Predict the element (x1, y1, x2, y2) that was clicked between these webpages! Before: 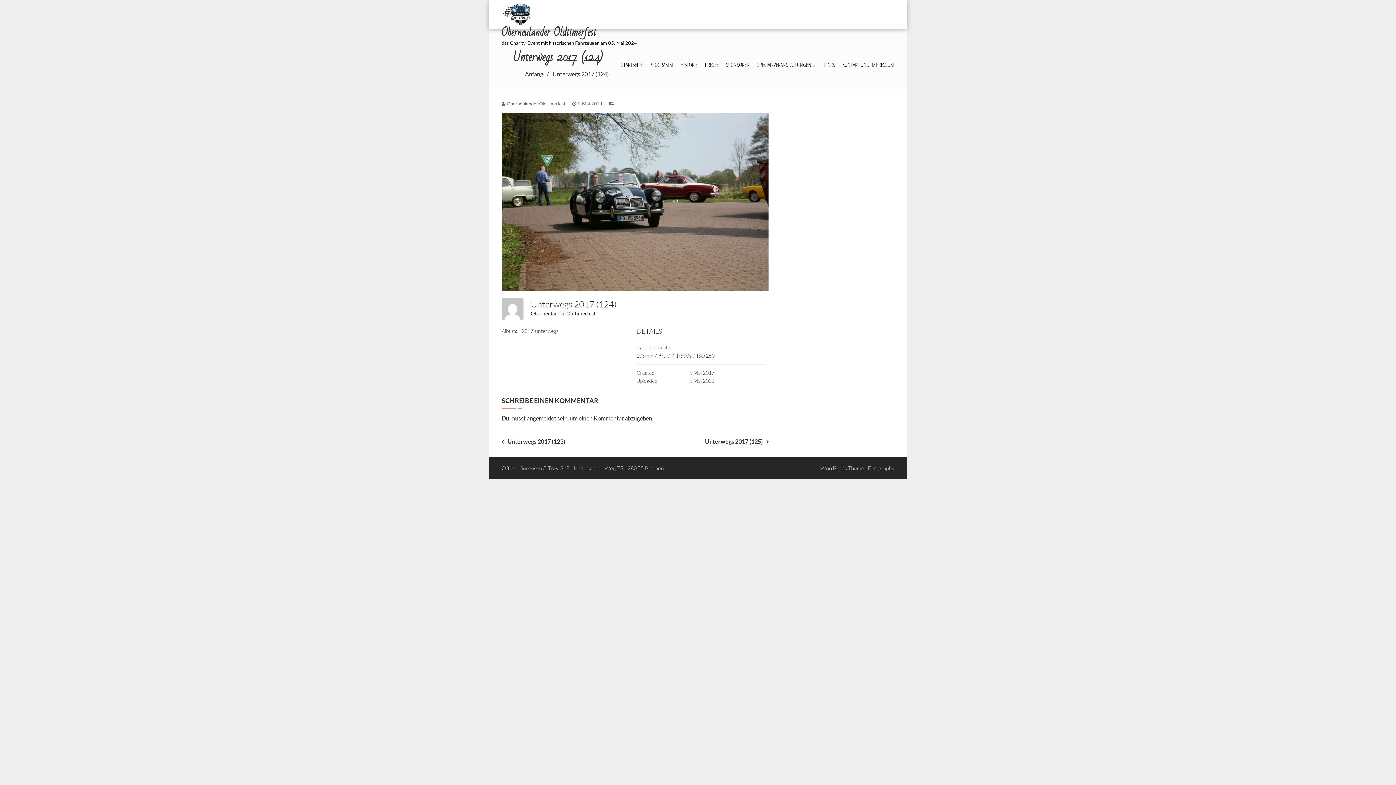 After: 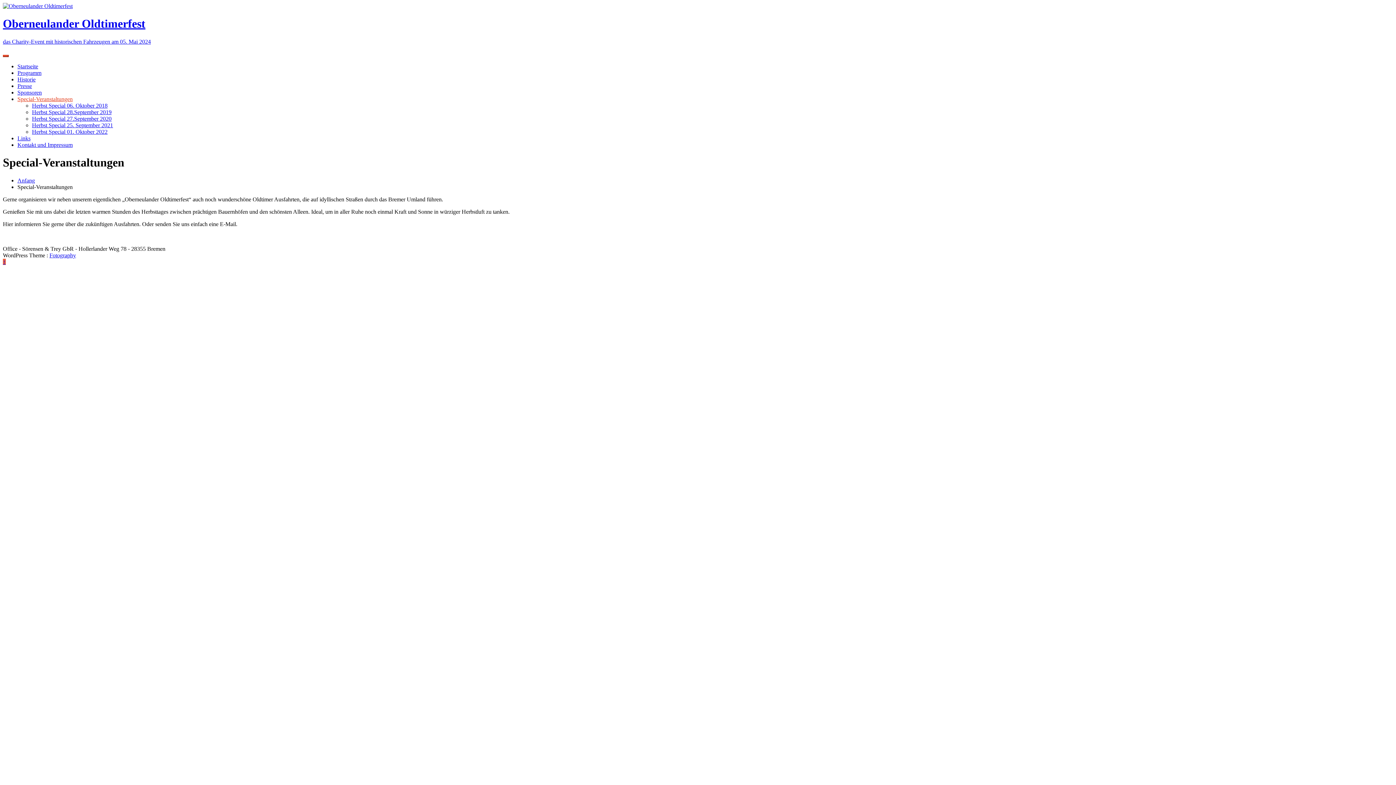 Action: label: SPECIAL-VERANSTALTUNGEN bbox: (757, 50, 817, 79)